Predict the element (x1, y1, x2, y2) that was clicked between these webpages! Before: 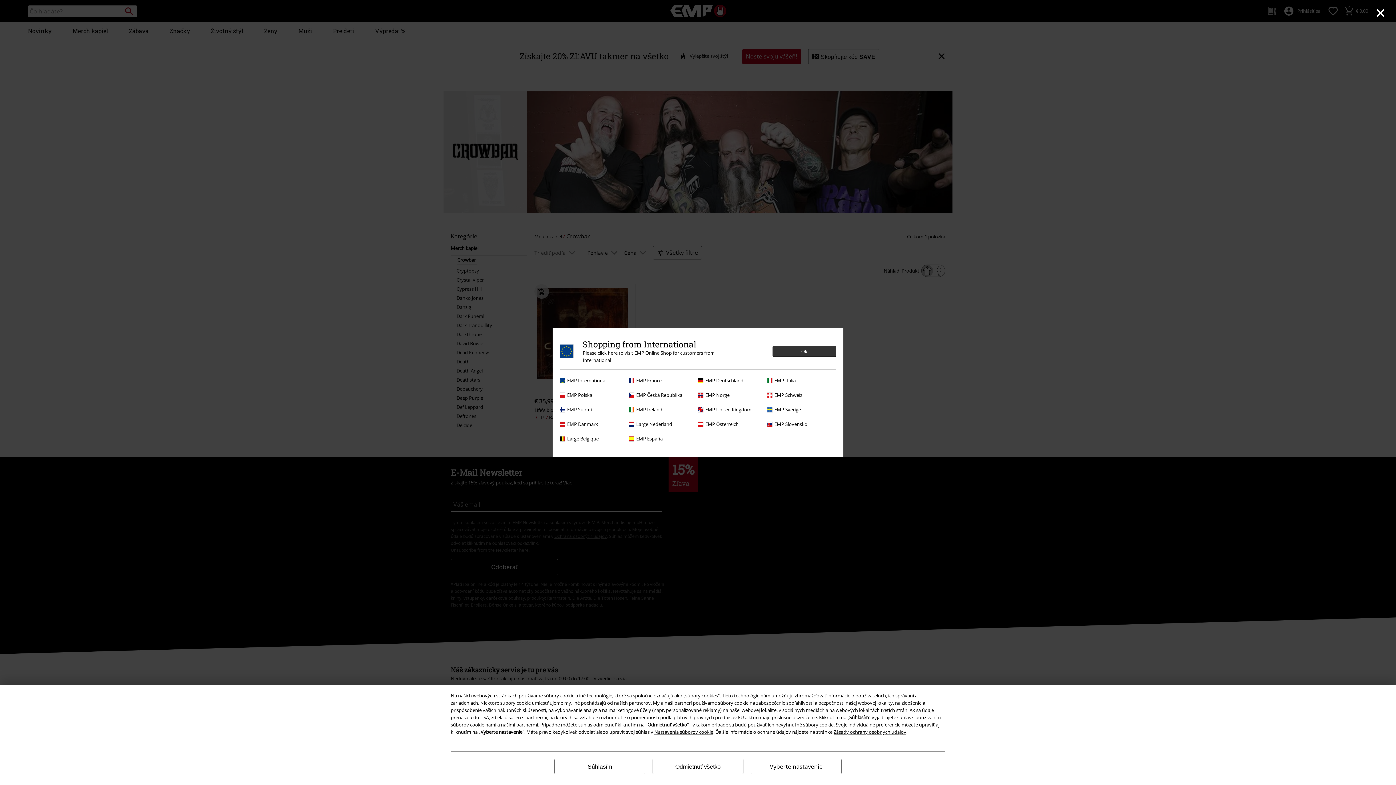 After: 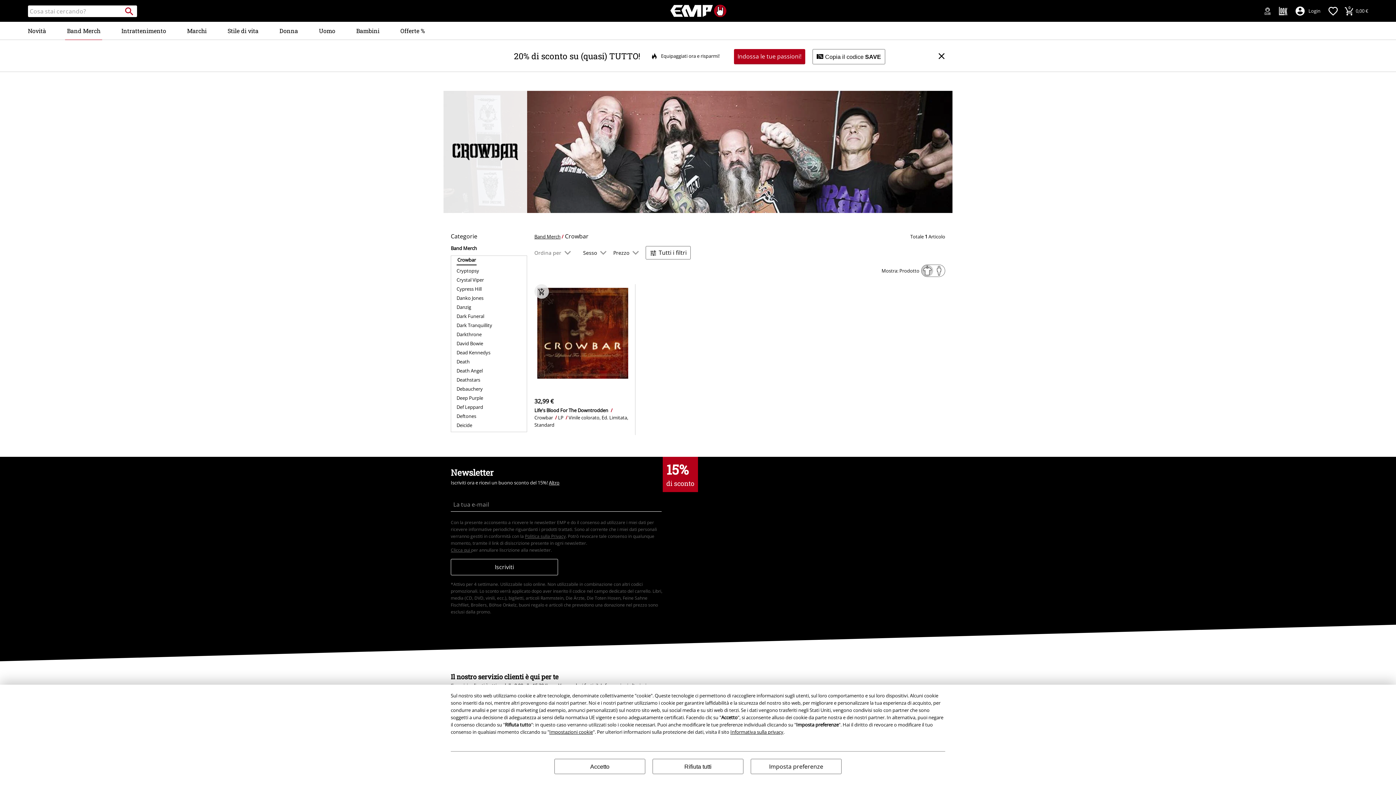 Action: label: EMP Italia bbox: (767, 377, 832, 384)